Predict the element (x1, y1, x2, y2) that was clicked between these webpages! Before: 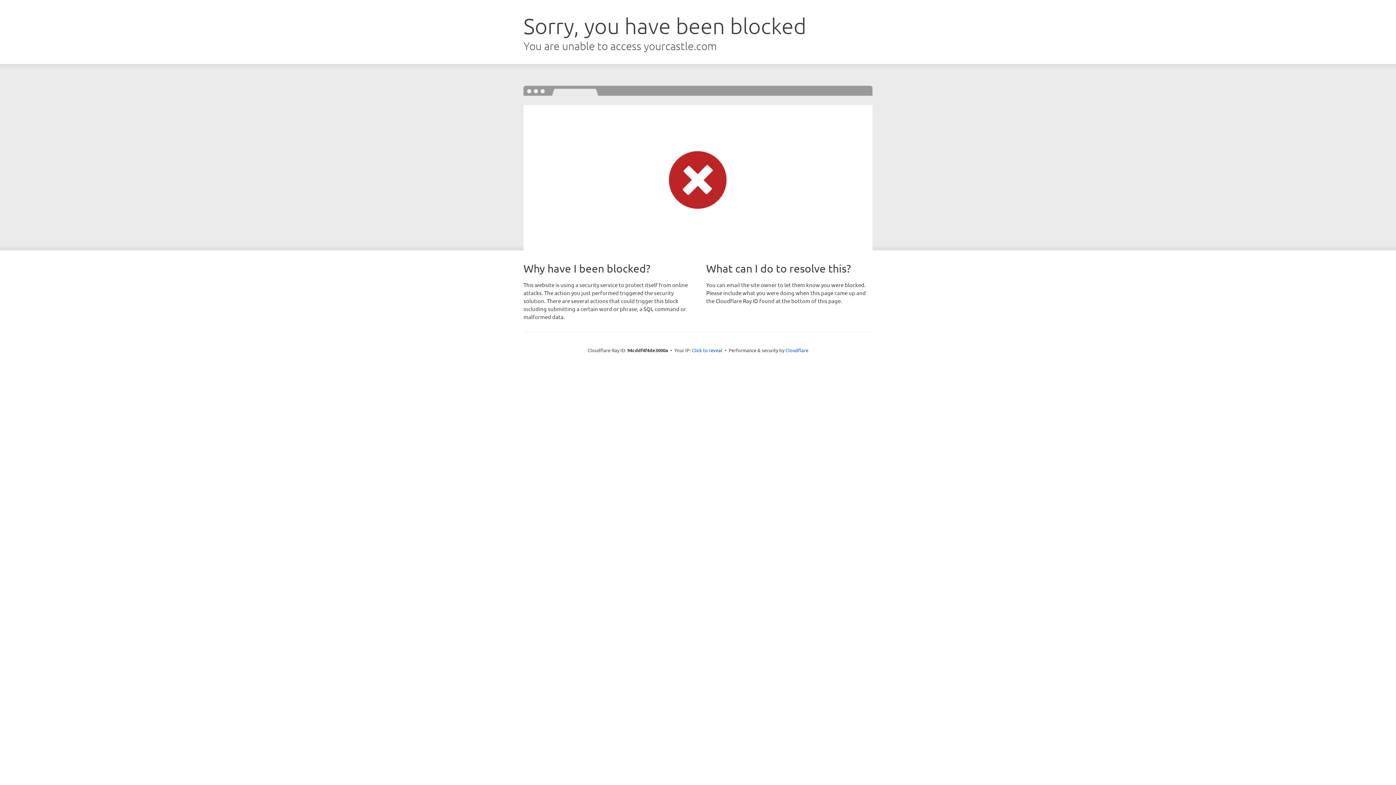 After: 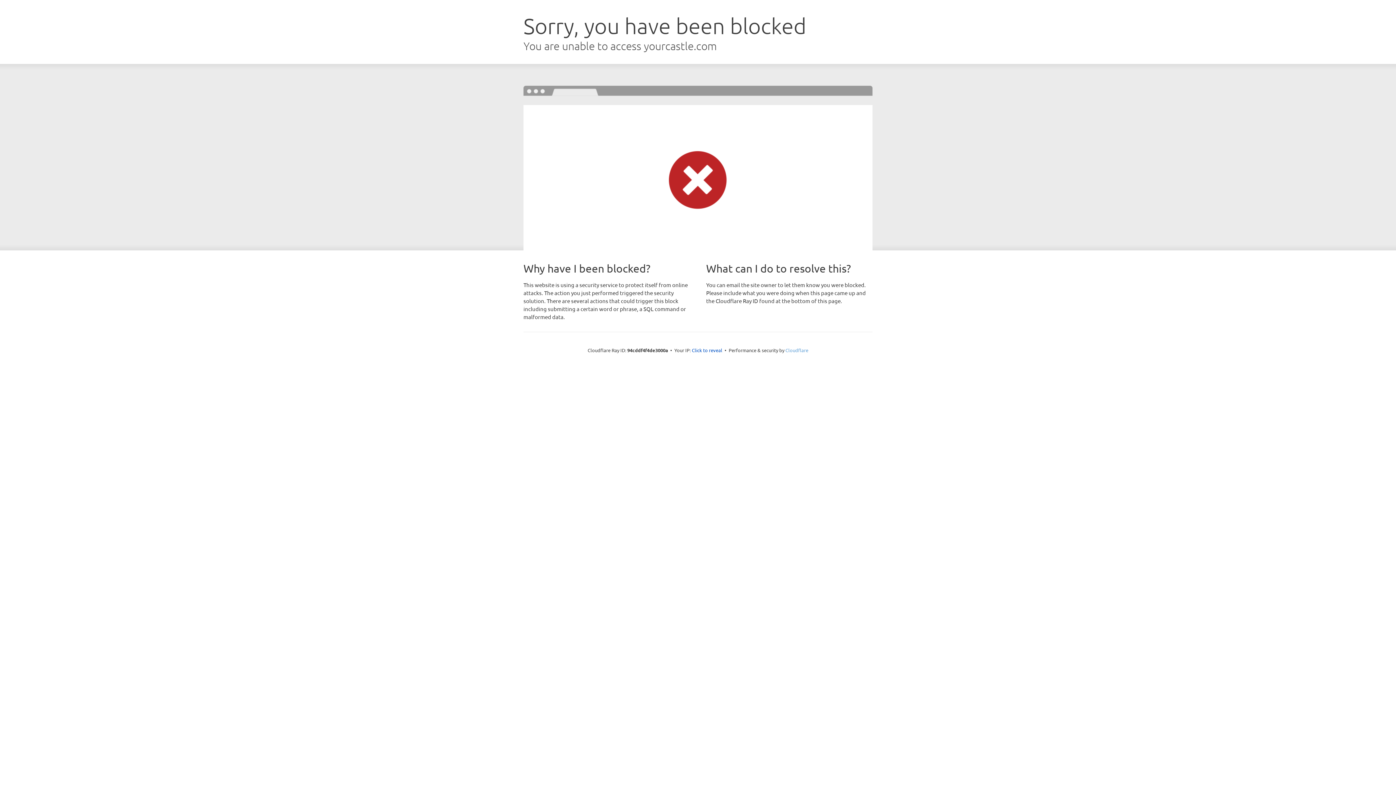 Action: label: Cloudflare bbox: (785, 347, 808, 353)